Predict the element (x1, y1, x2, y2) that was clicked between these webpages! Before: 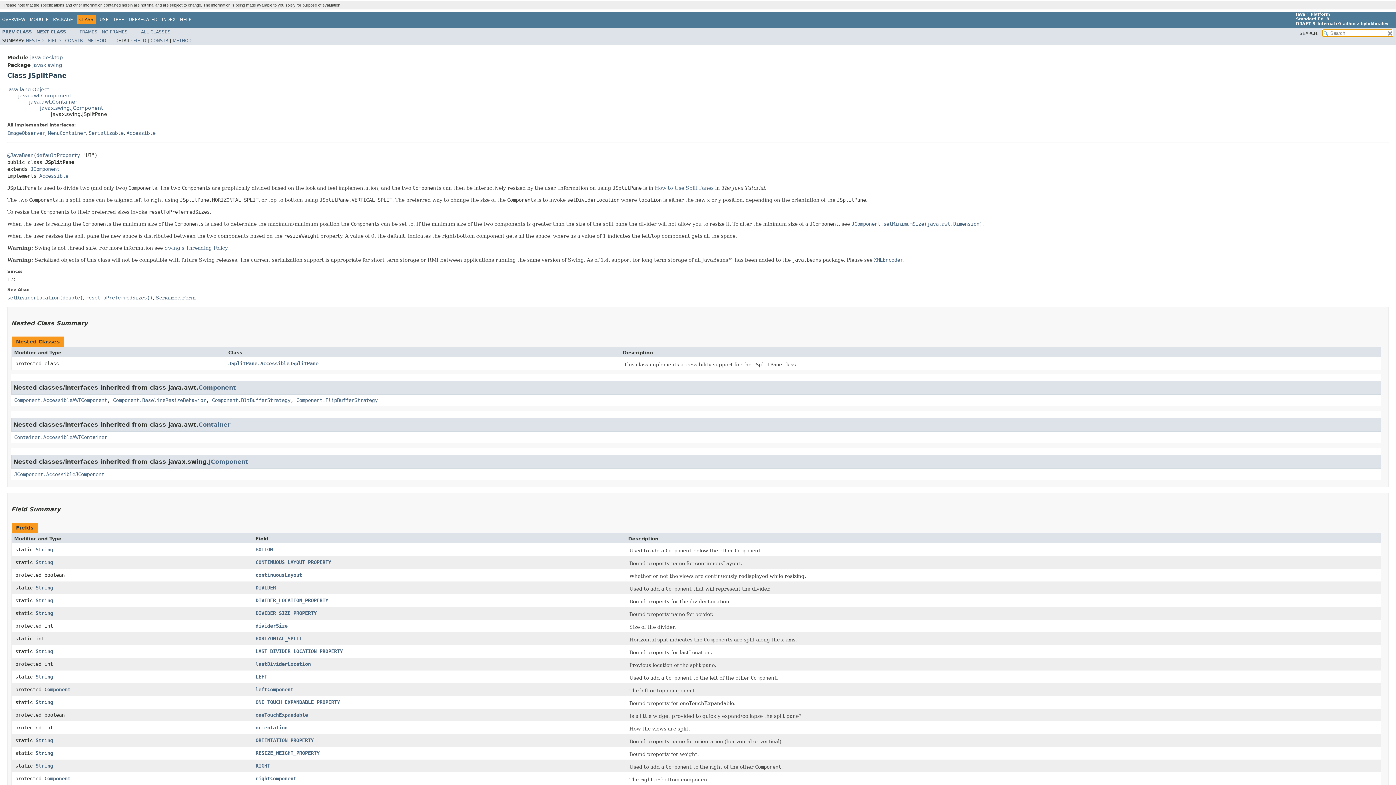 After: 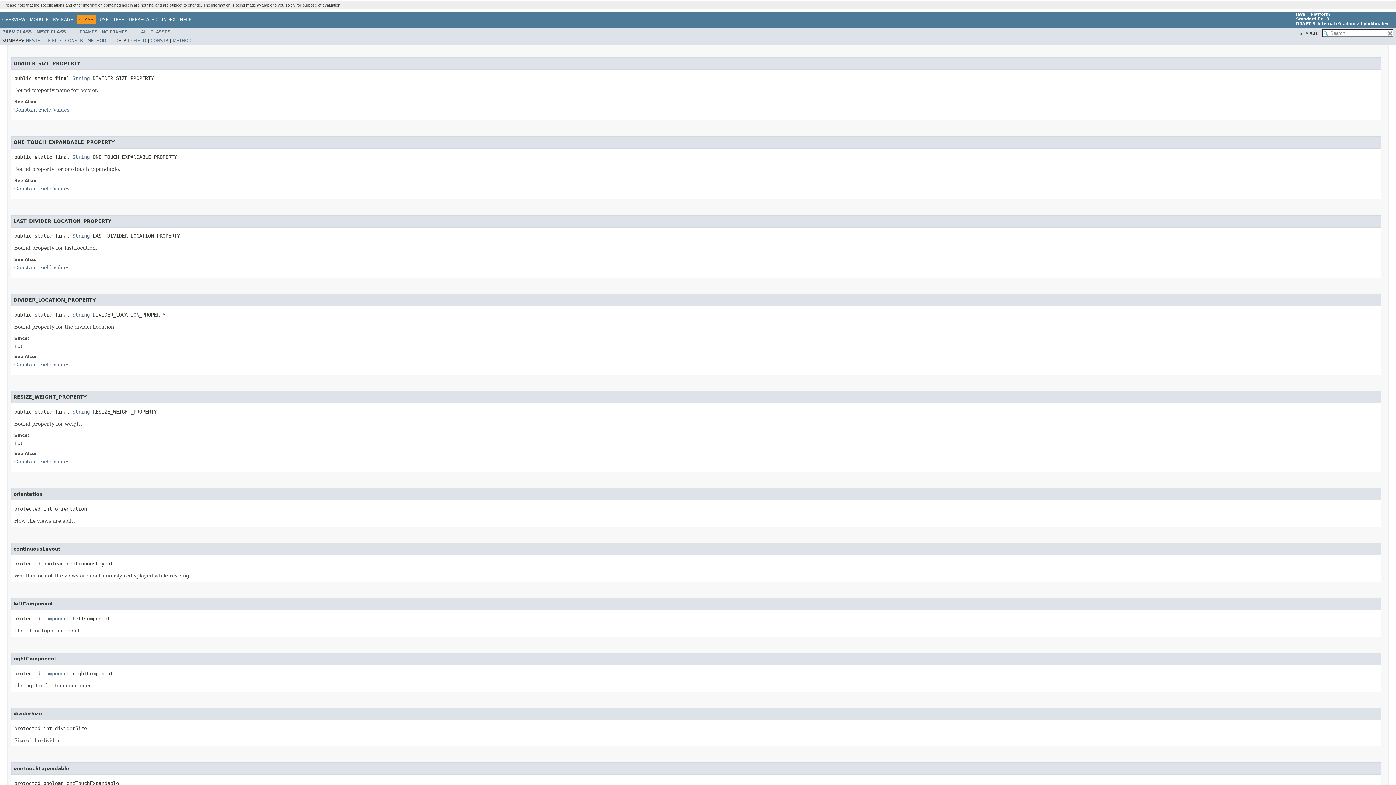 Action: bbox: (255, 610, 316, 616) label: DIVIDER_SIZE_PROPERTY